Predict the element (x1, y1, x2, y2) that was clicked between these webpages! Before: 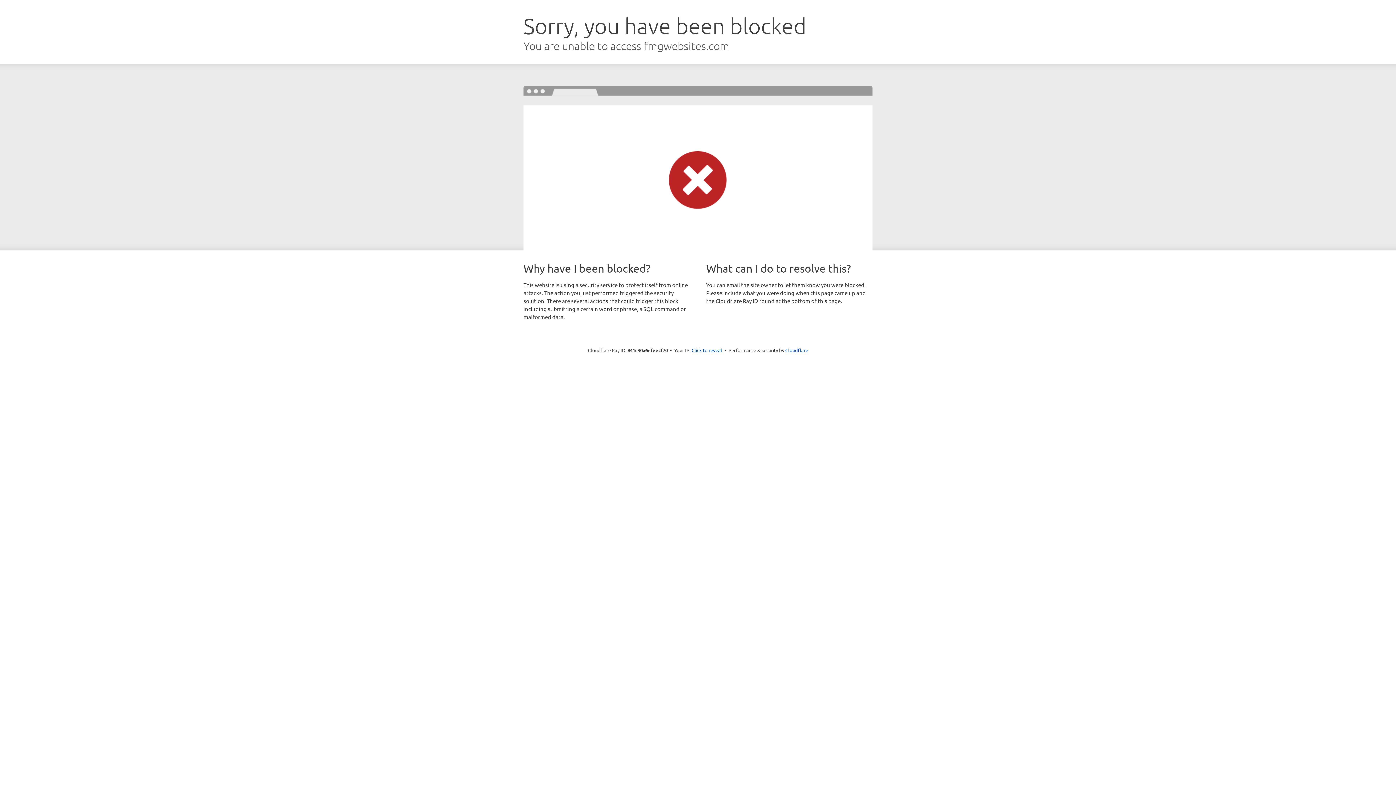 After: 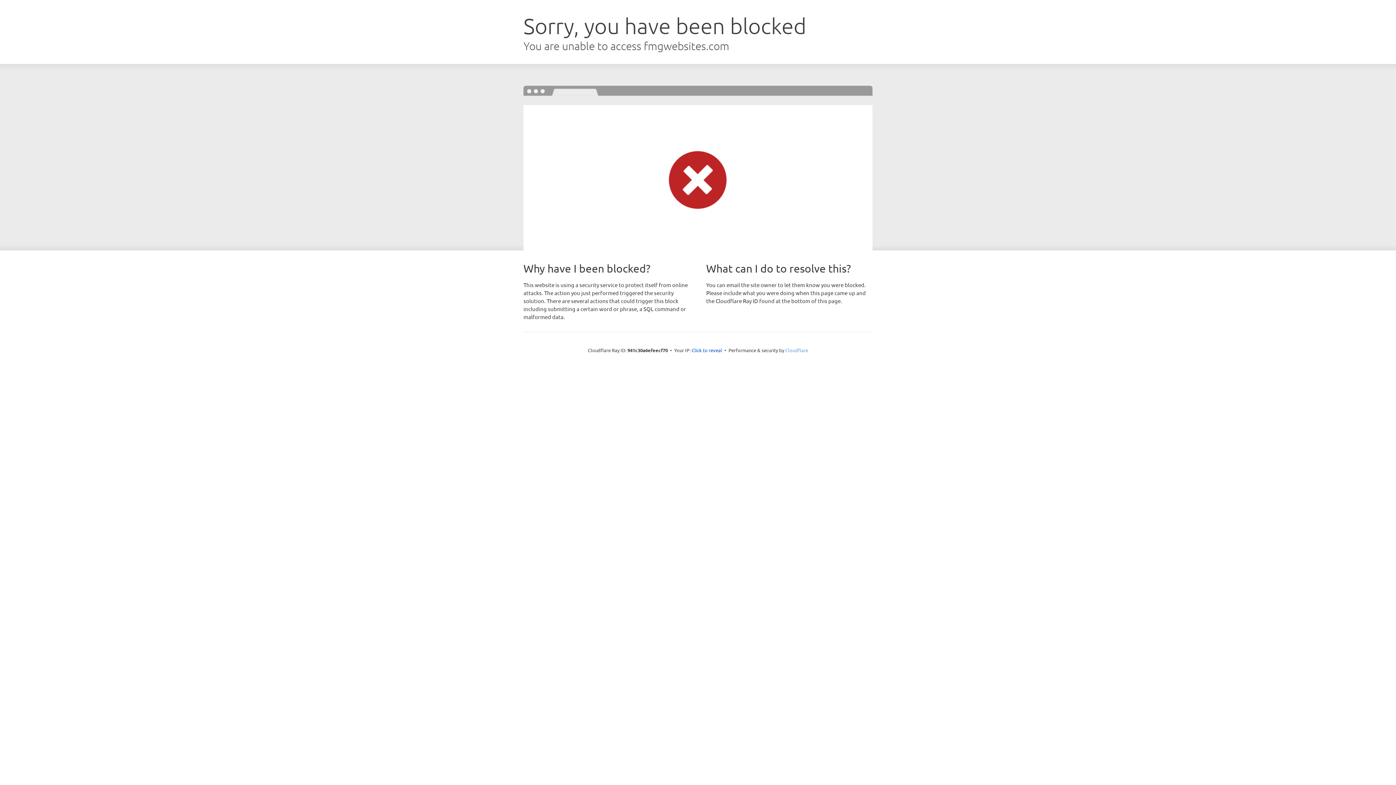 Action: bbox: (785, 347, 808, 353) label: Cloudflare